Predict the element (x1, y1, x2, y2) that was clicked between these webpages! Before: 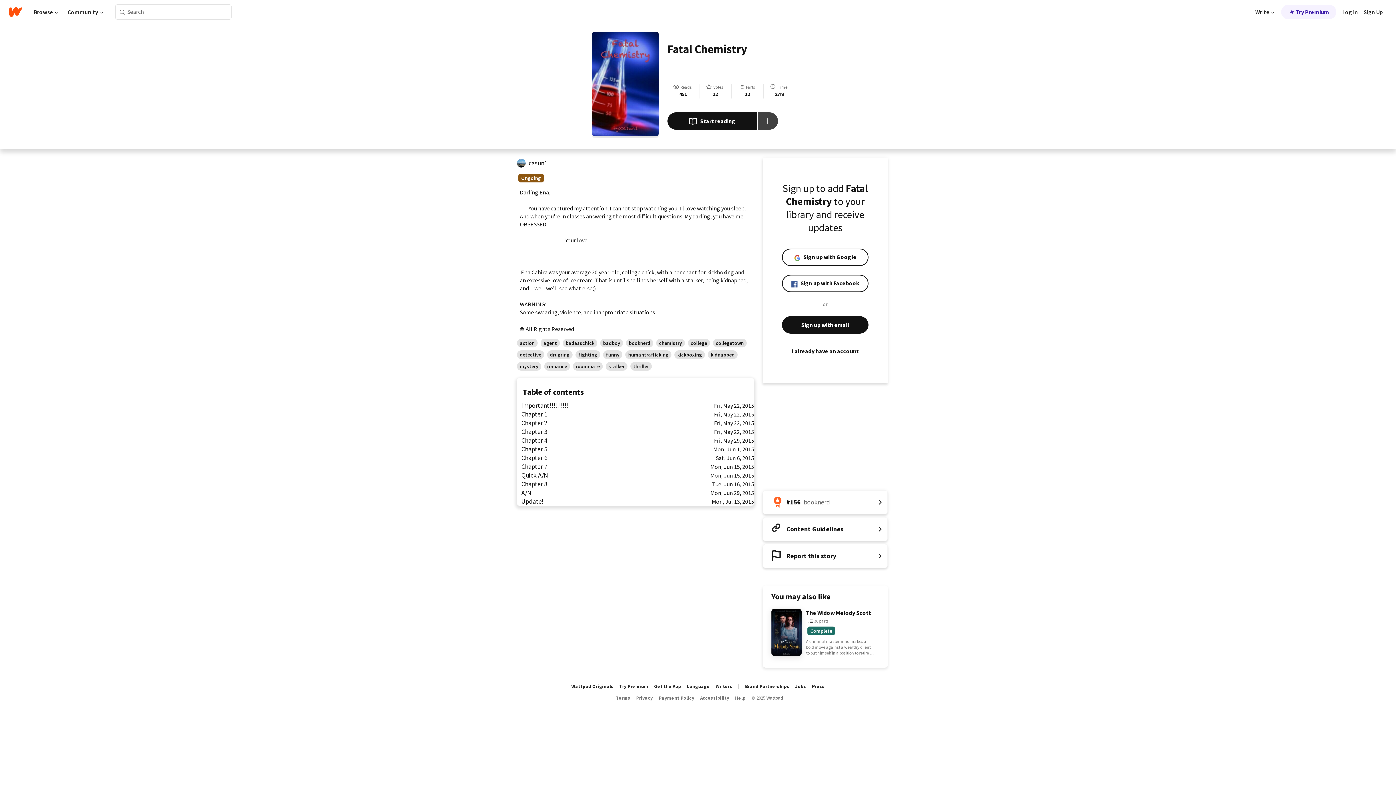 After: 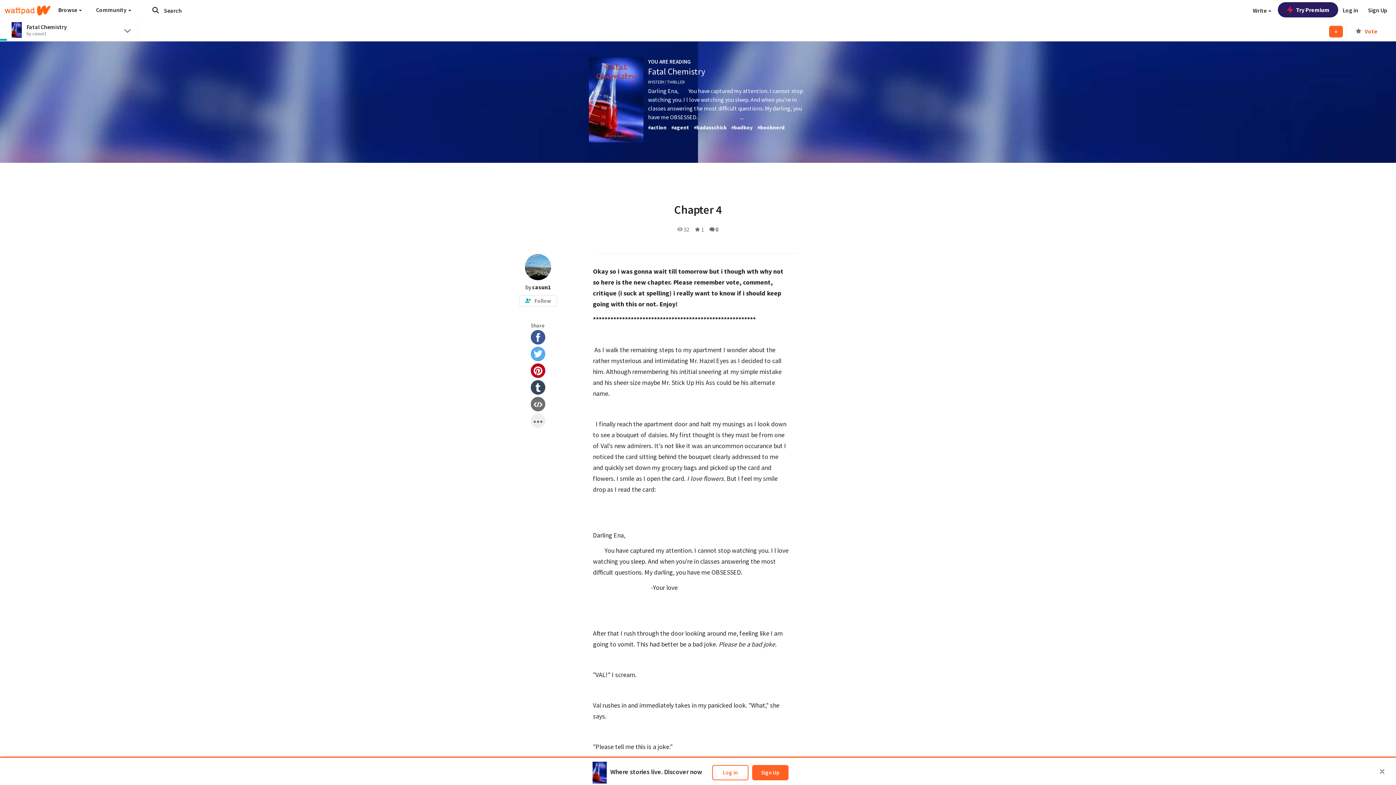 Action: bbox: (517, 436, 754, 445) label: Chapter 4
Fri, May 29, 2015